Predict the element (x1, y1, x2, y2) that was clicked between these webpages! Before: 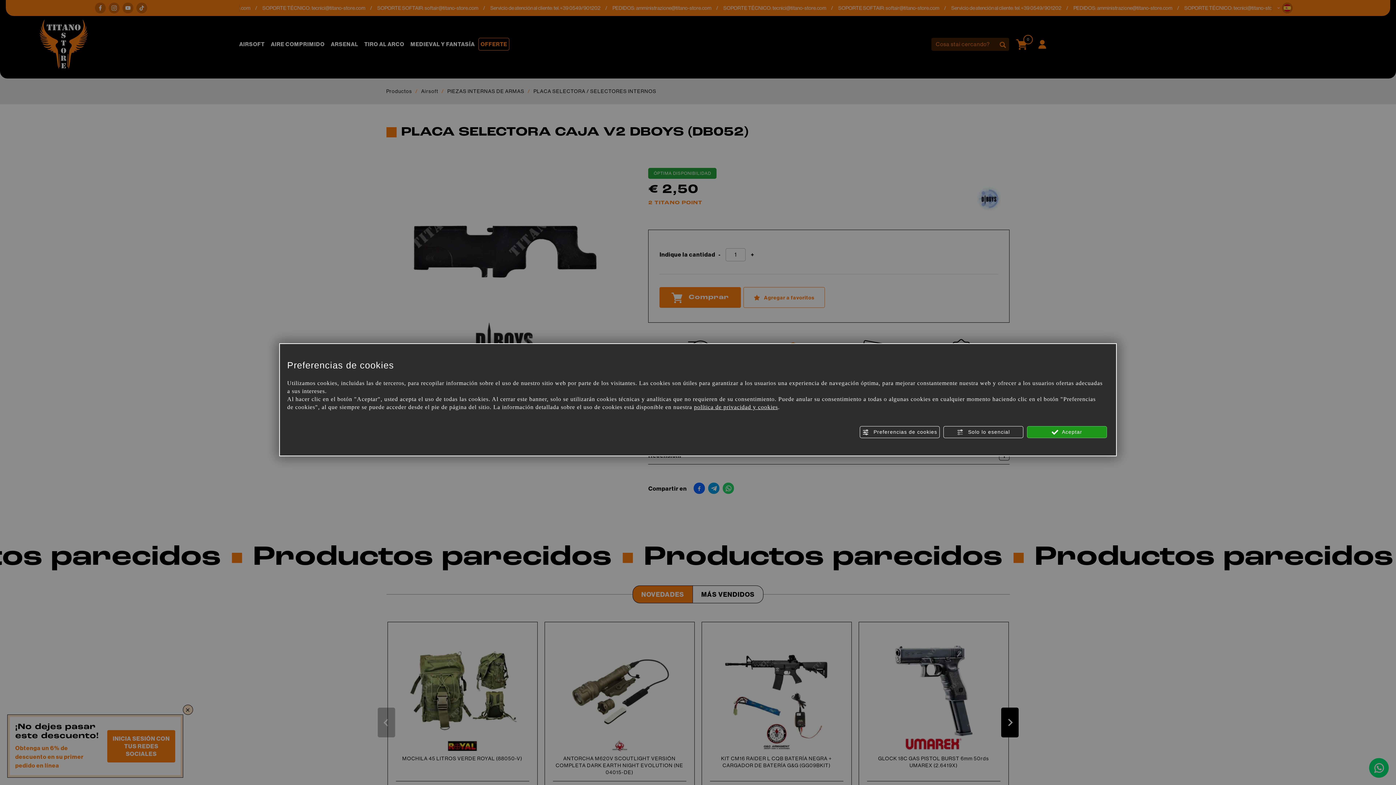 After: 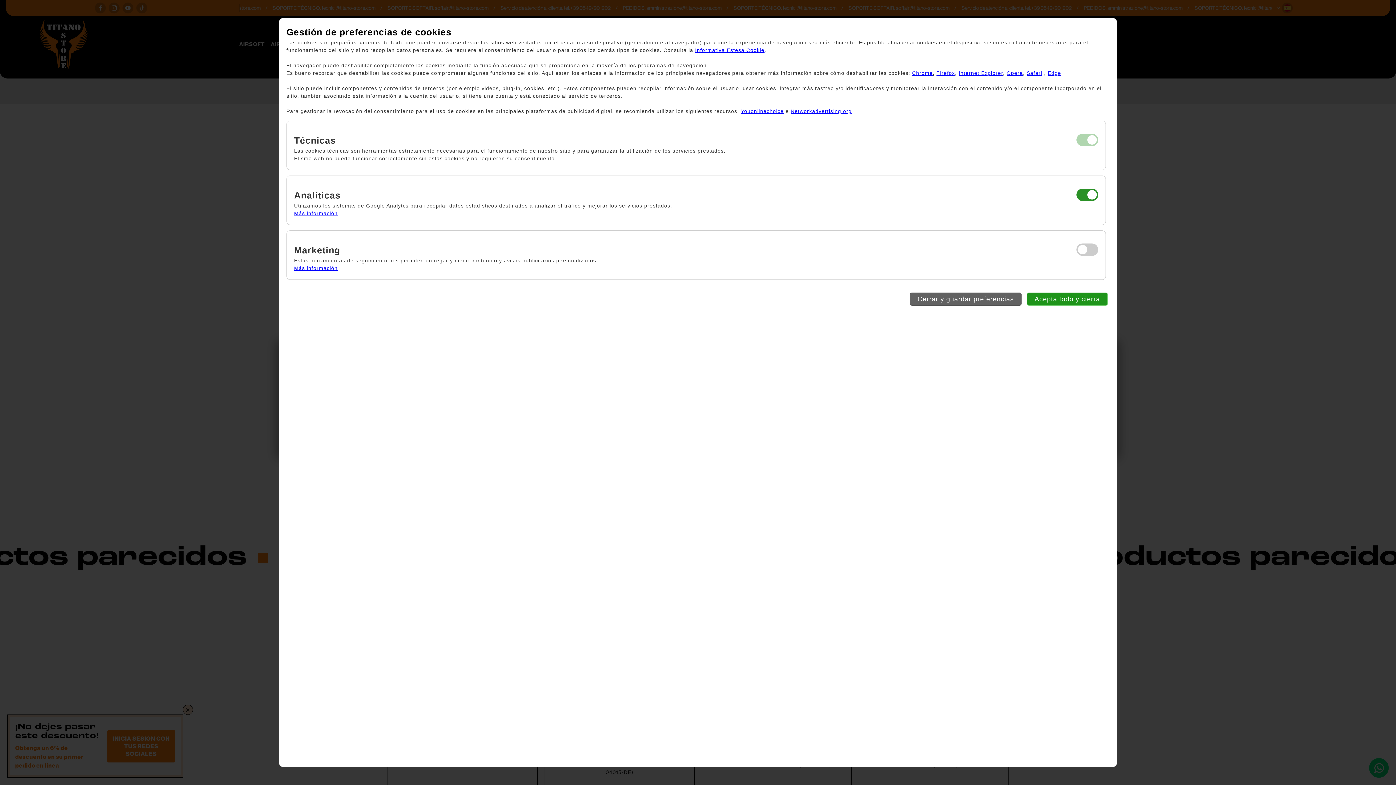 Action: bbox: (860, 426, 940, 438) label:  Preferencias de cookies